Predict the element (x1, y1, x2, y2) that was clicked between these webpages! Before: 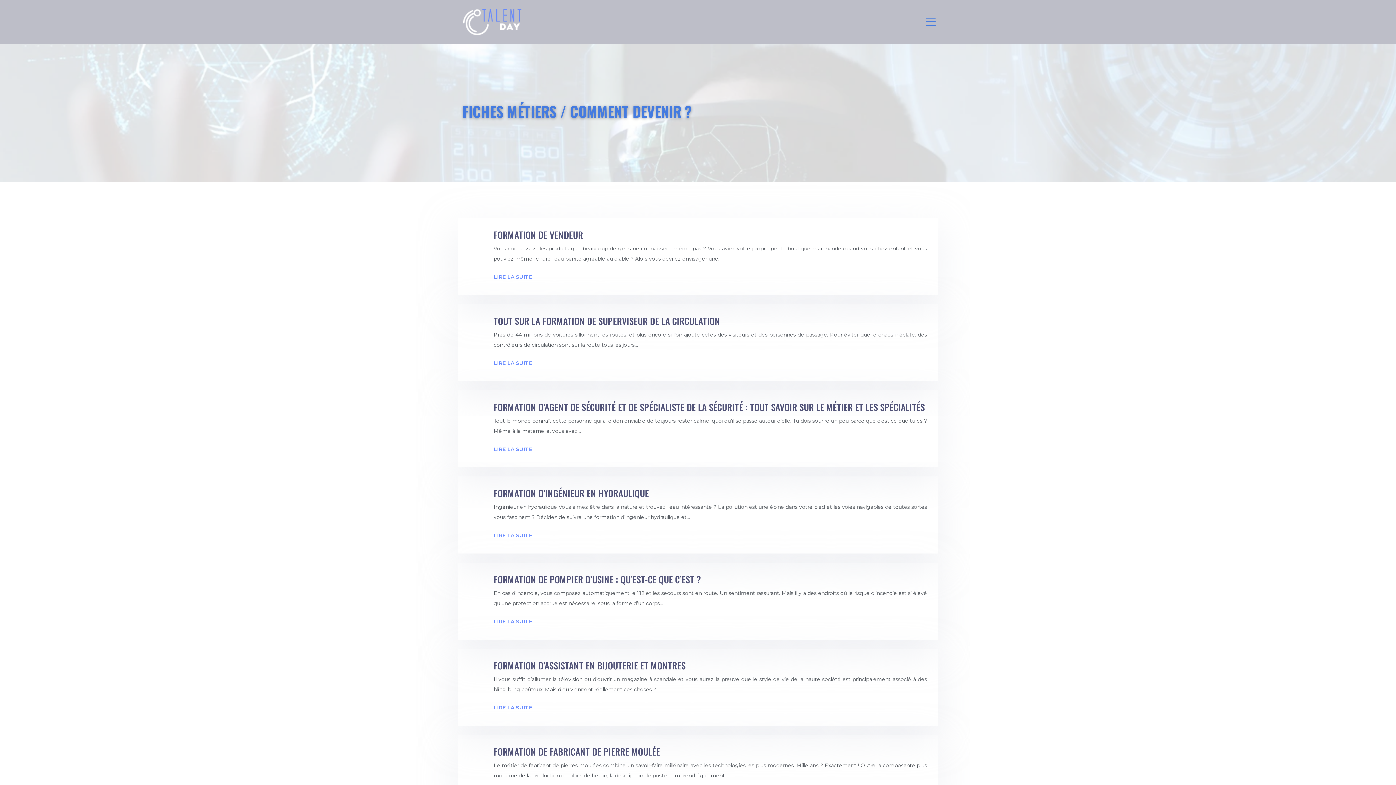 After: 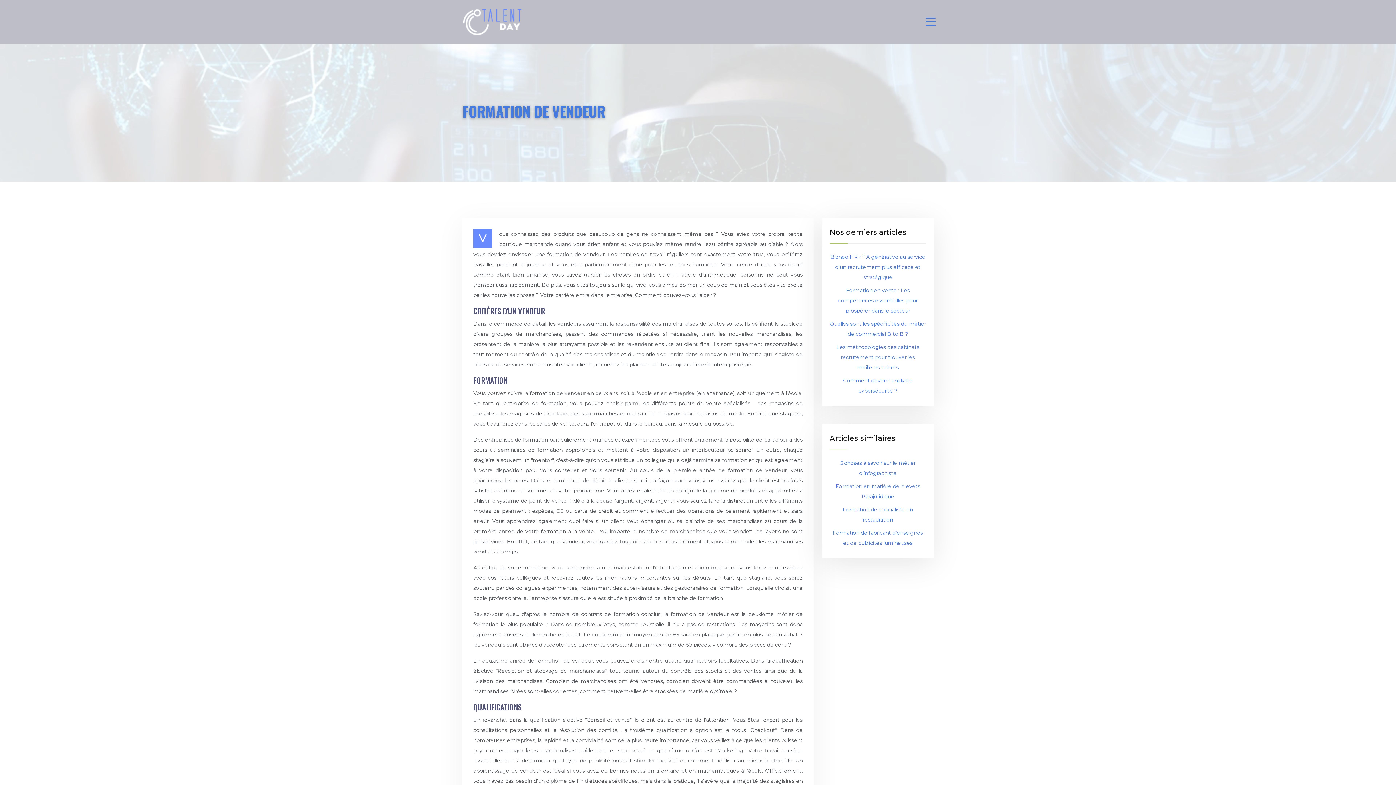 Action: bbox: (493, 228, 583, 241) label: FORMATION DE VENDEUR